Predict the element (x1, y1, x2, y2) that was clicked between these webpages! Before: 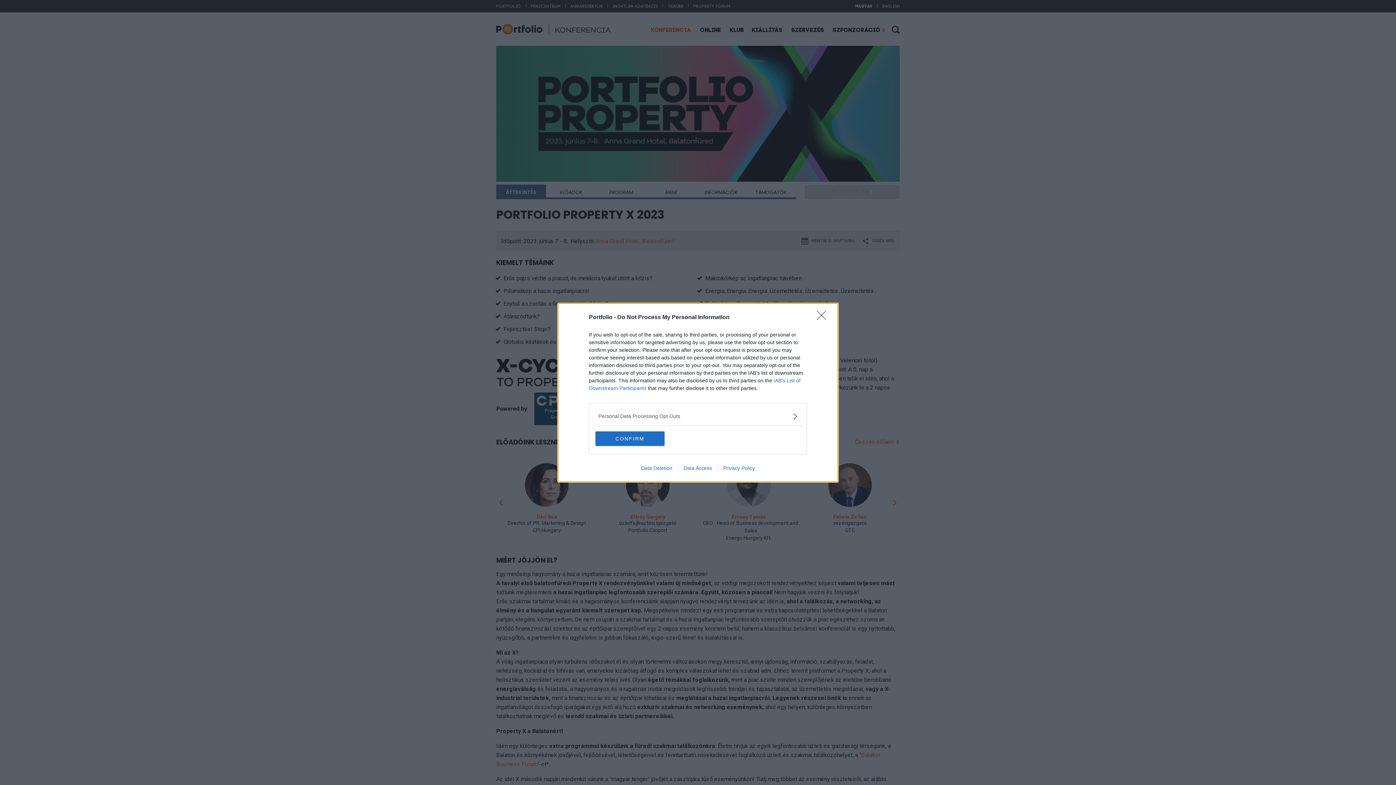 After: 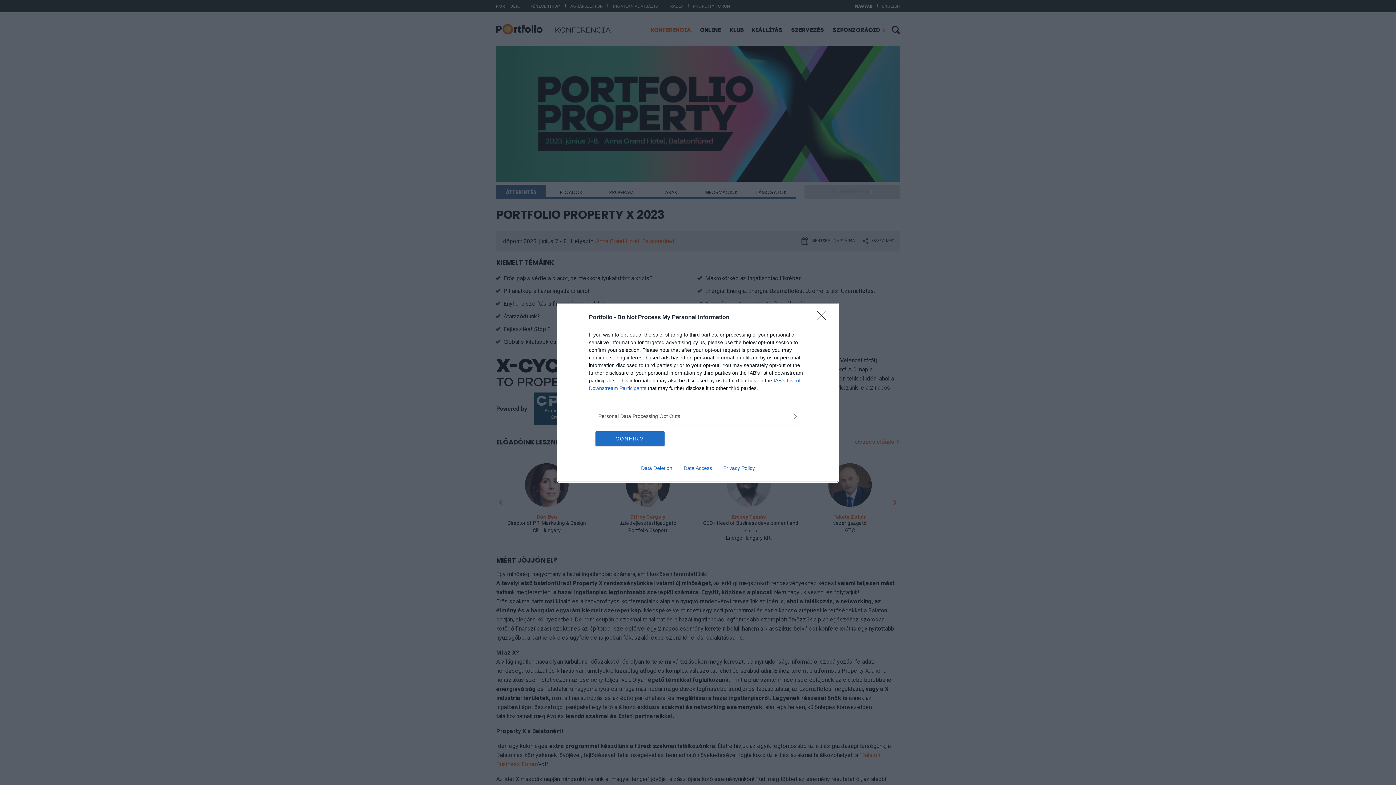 Action: label: Data Access bbox: (678, 465, 717, 471)